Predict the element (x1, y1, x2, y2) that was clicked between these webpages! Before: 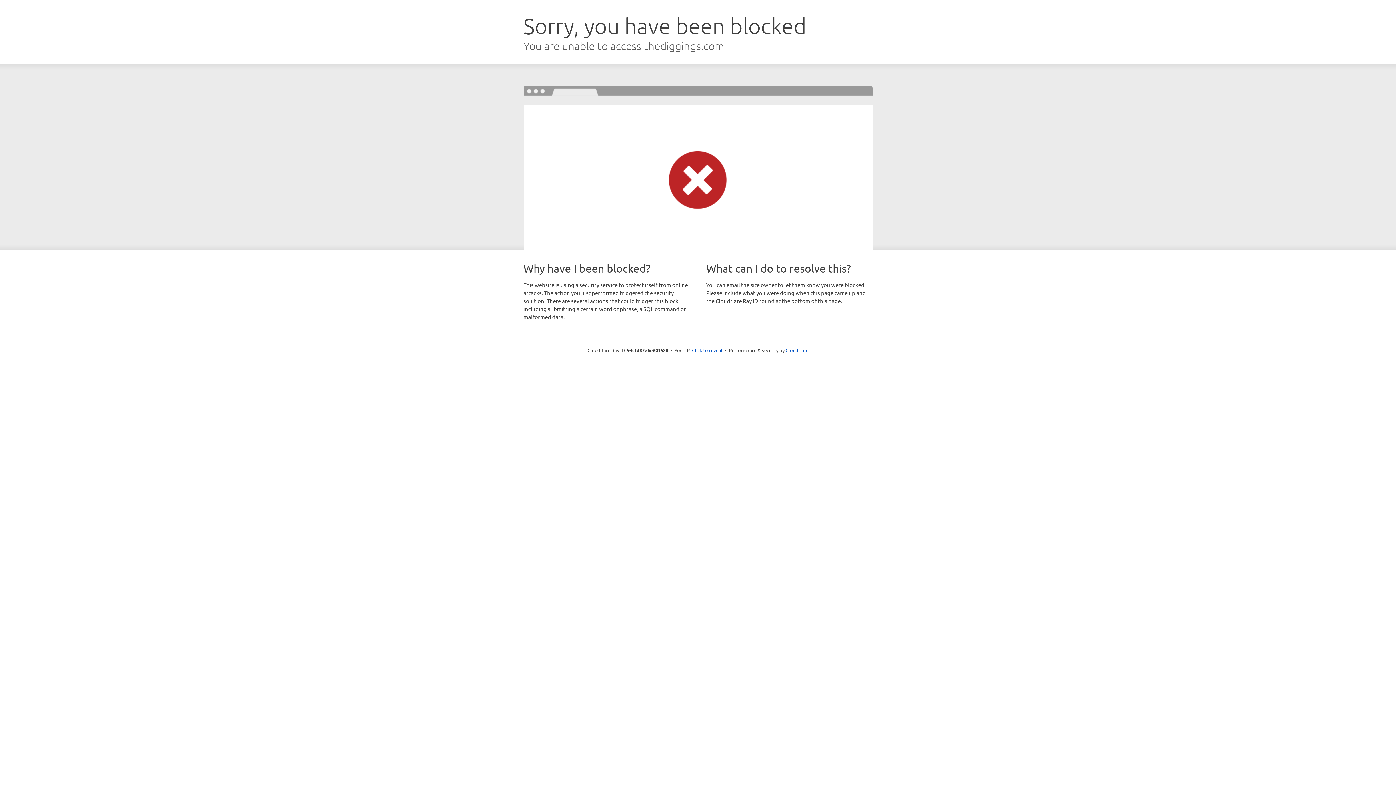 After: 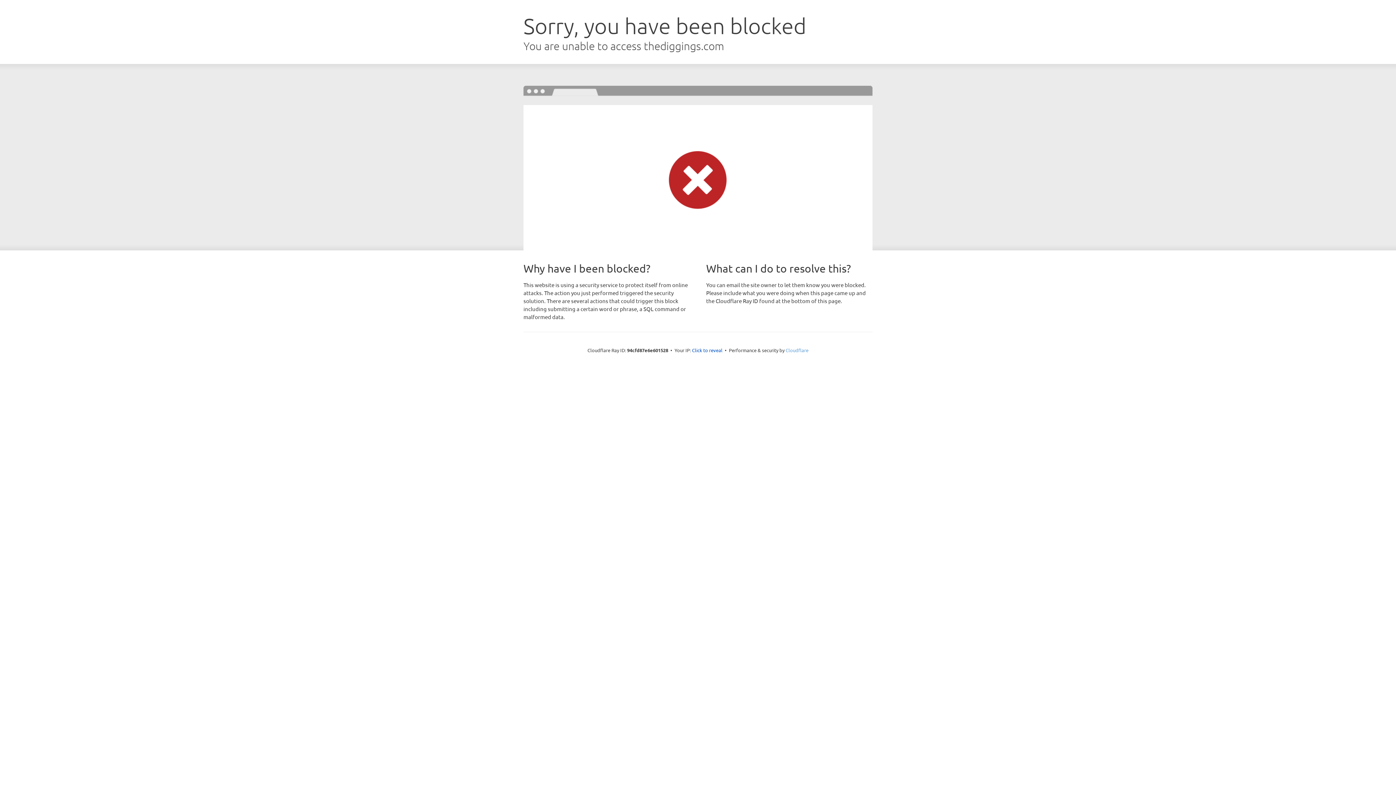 Action: label: Cloudflare bbox: (785, 347, 808, 353)